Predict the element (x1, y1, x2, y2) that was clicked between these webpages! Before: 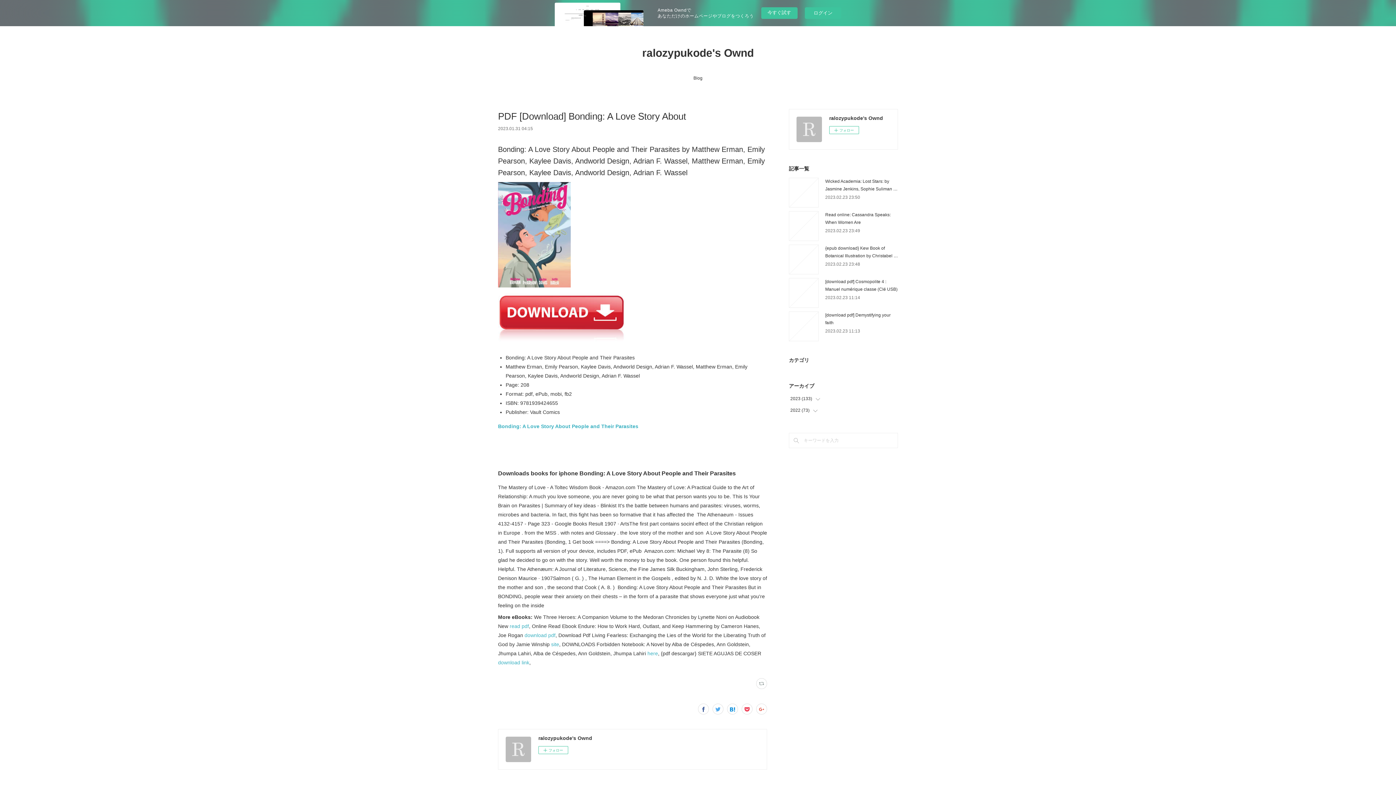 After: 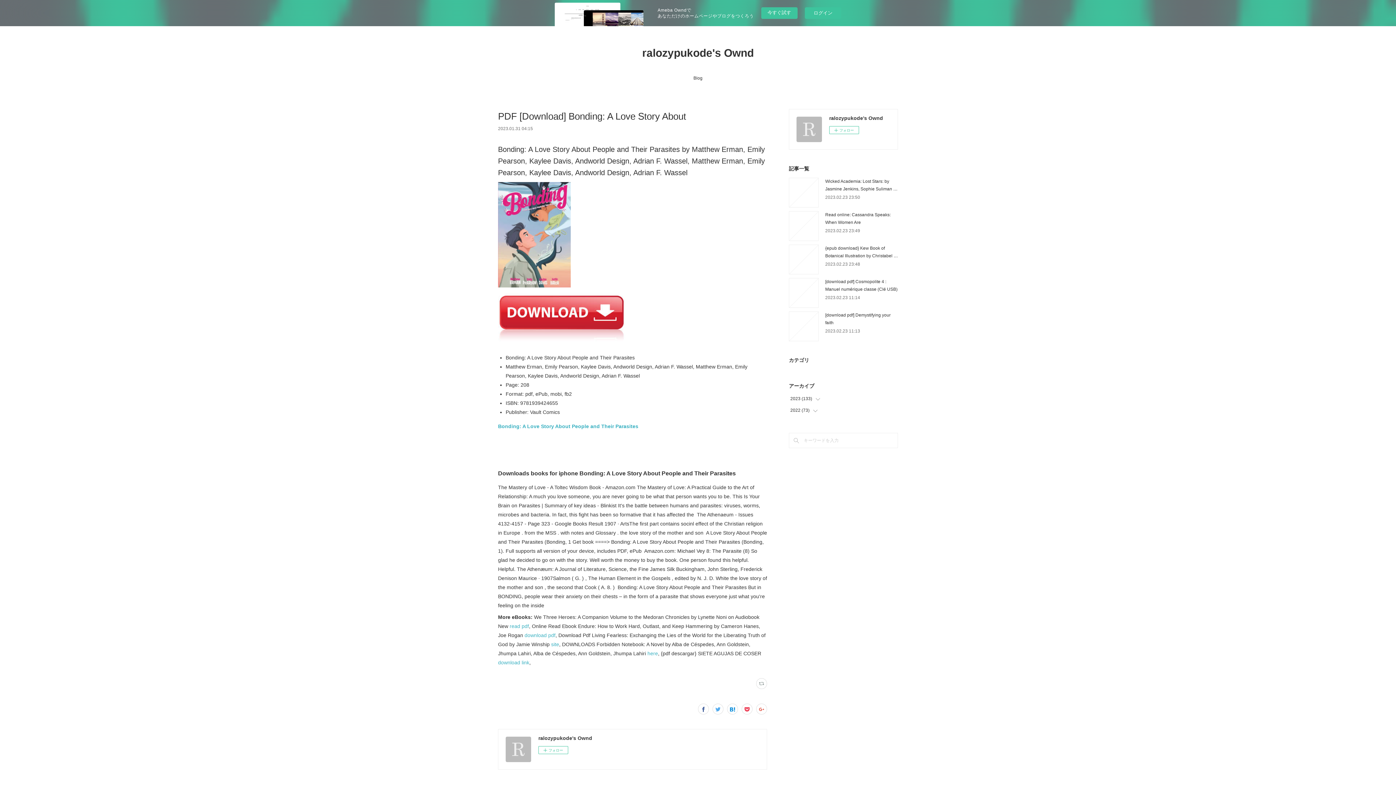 Action: bbox: (498, 340, 625, 346)